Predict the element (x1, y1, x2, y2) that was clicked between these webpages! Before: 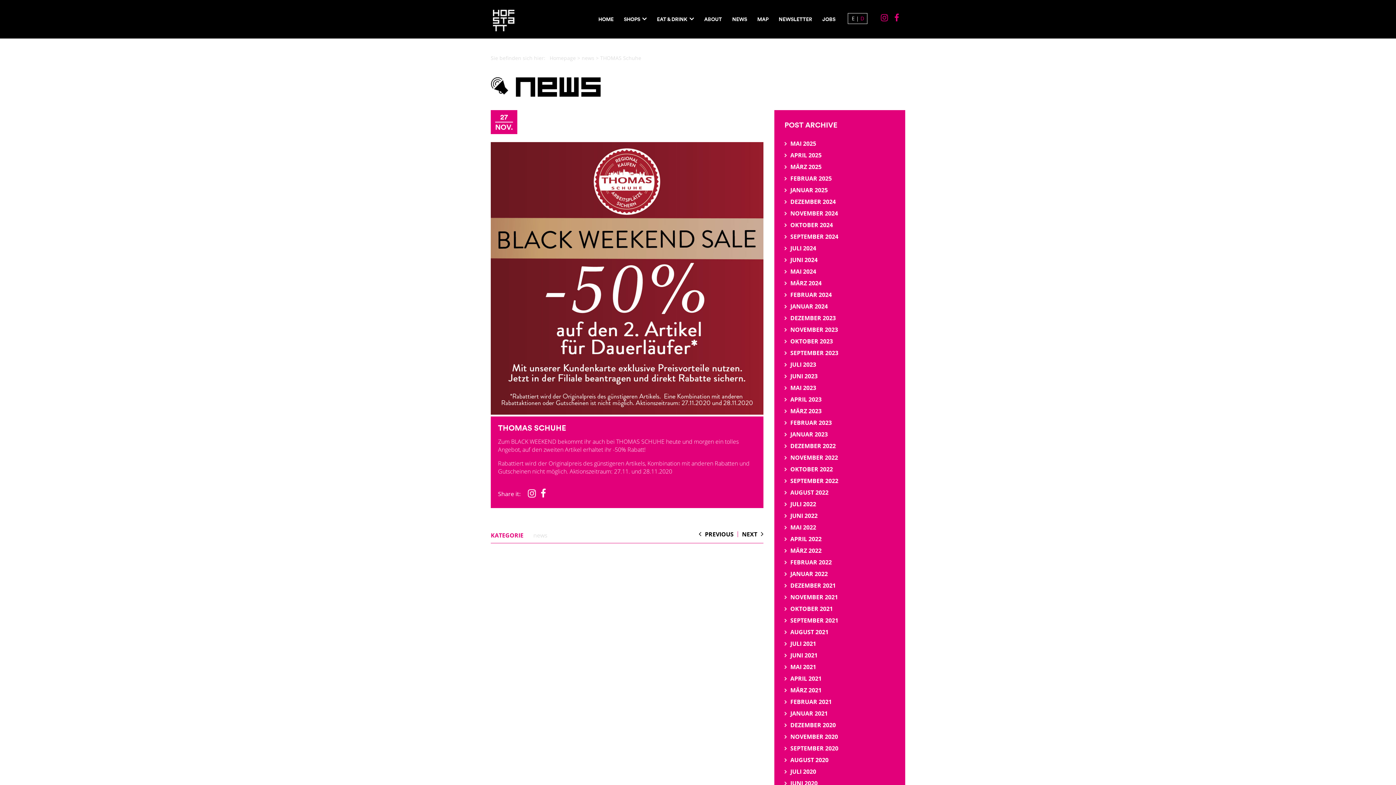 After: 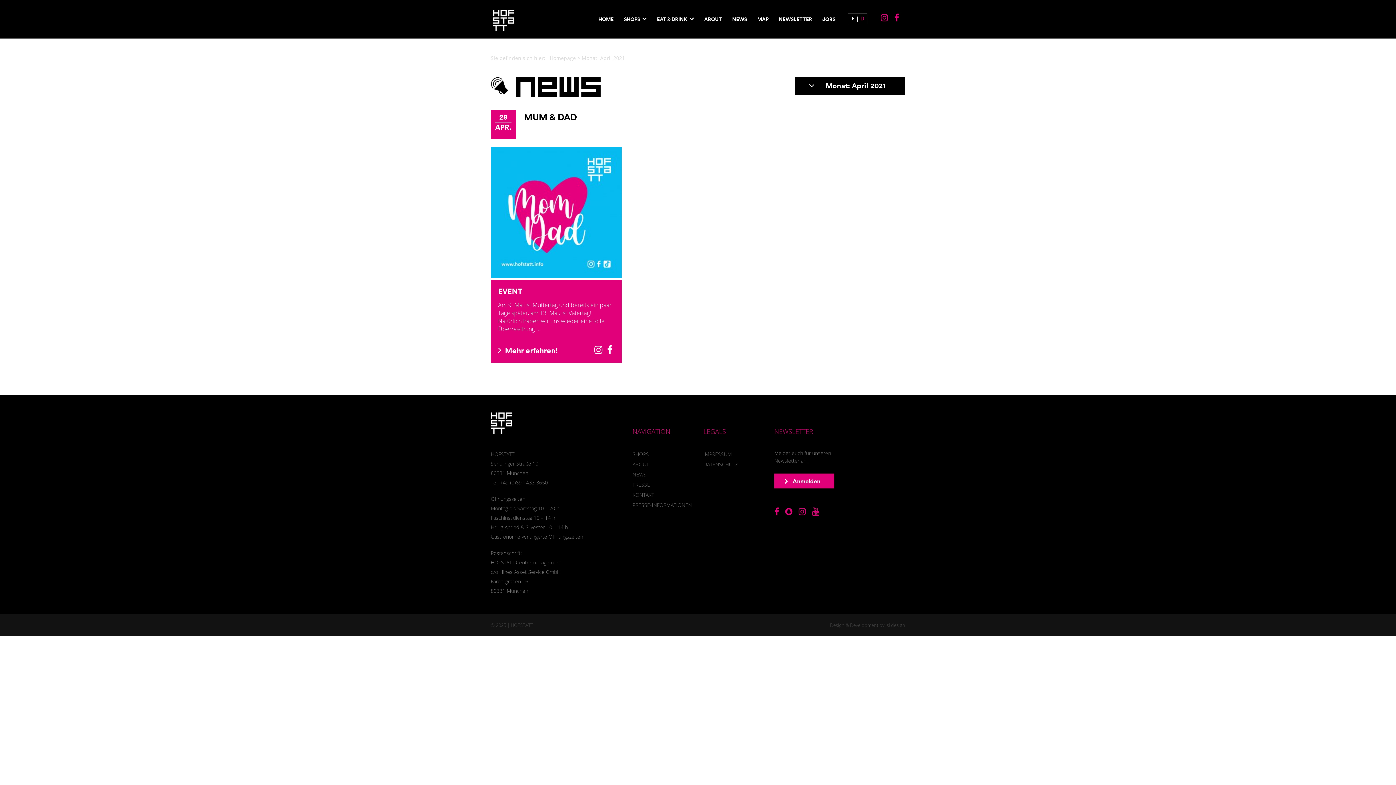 Action: bbox: (784, 673, 895, 684) label: APRIL 2021